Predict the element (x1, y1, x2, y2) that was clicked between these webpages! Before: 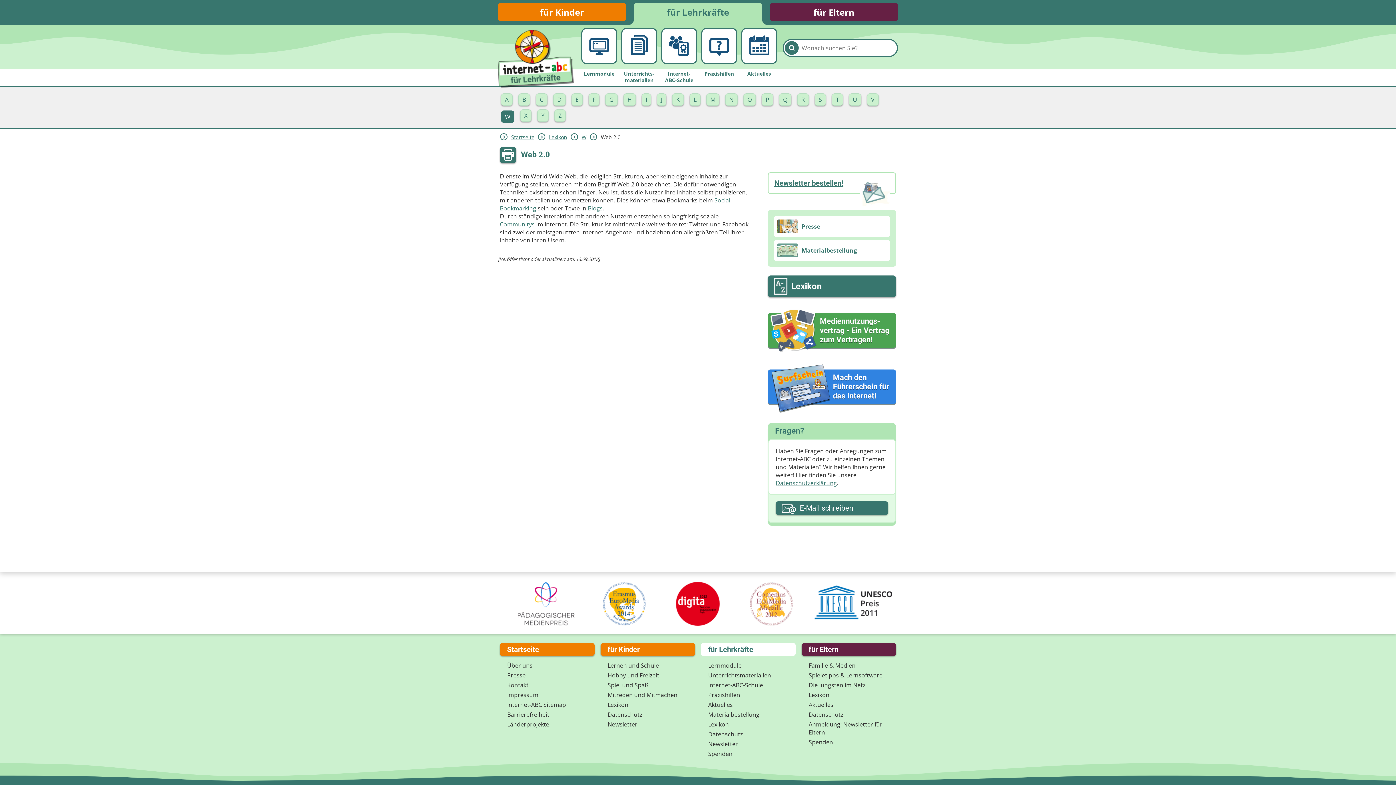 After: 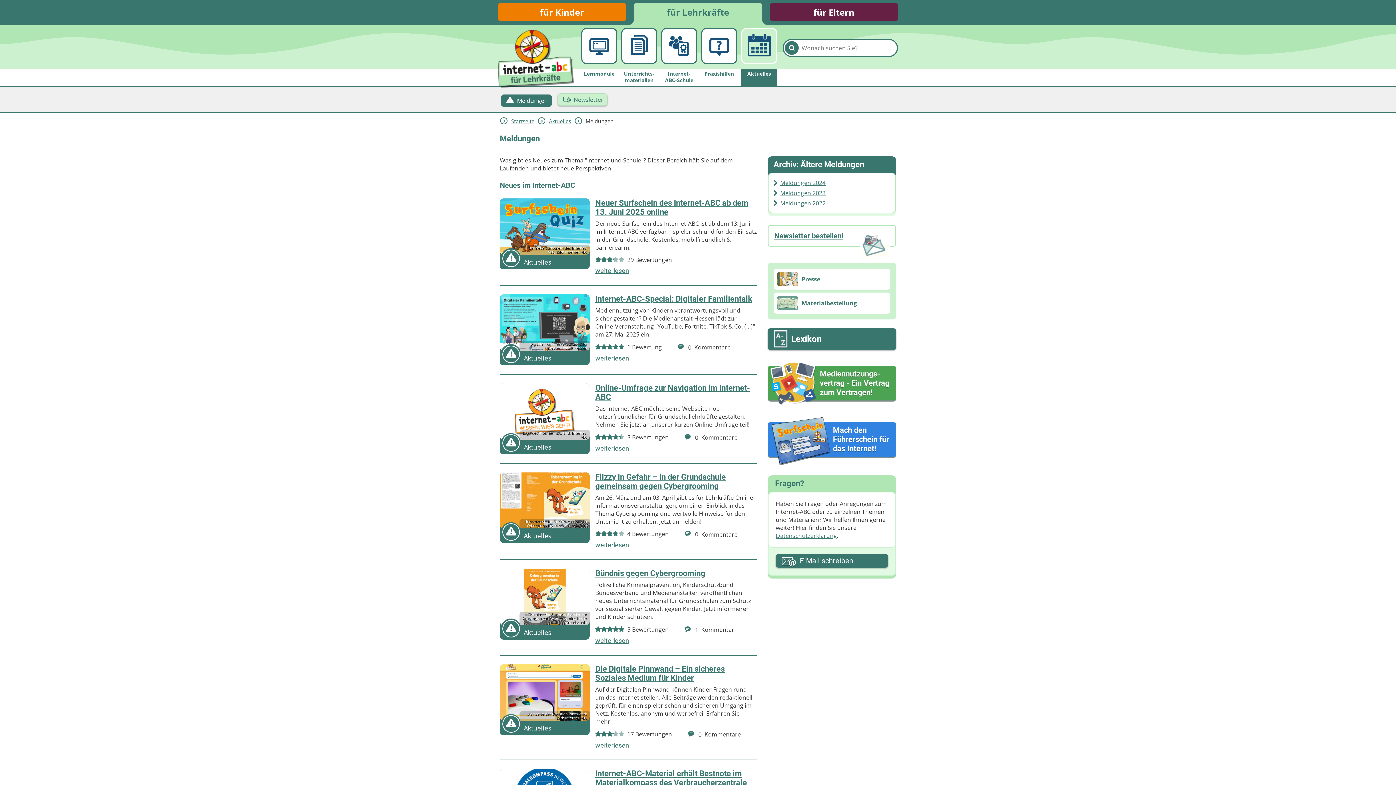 Action: label: Aktuelles bbox: (741, 28, 777, 64)